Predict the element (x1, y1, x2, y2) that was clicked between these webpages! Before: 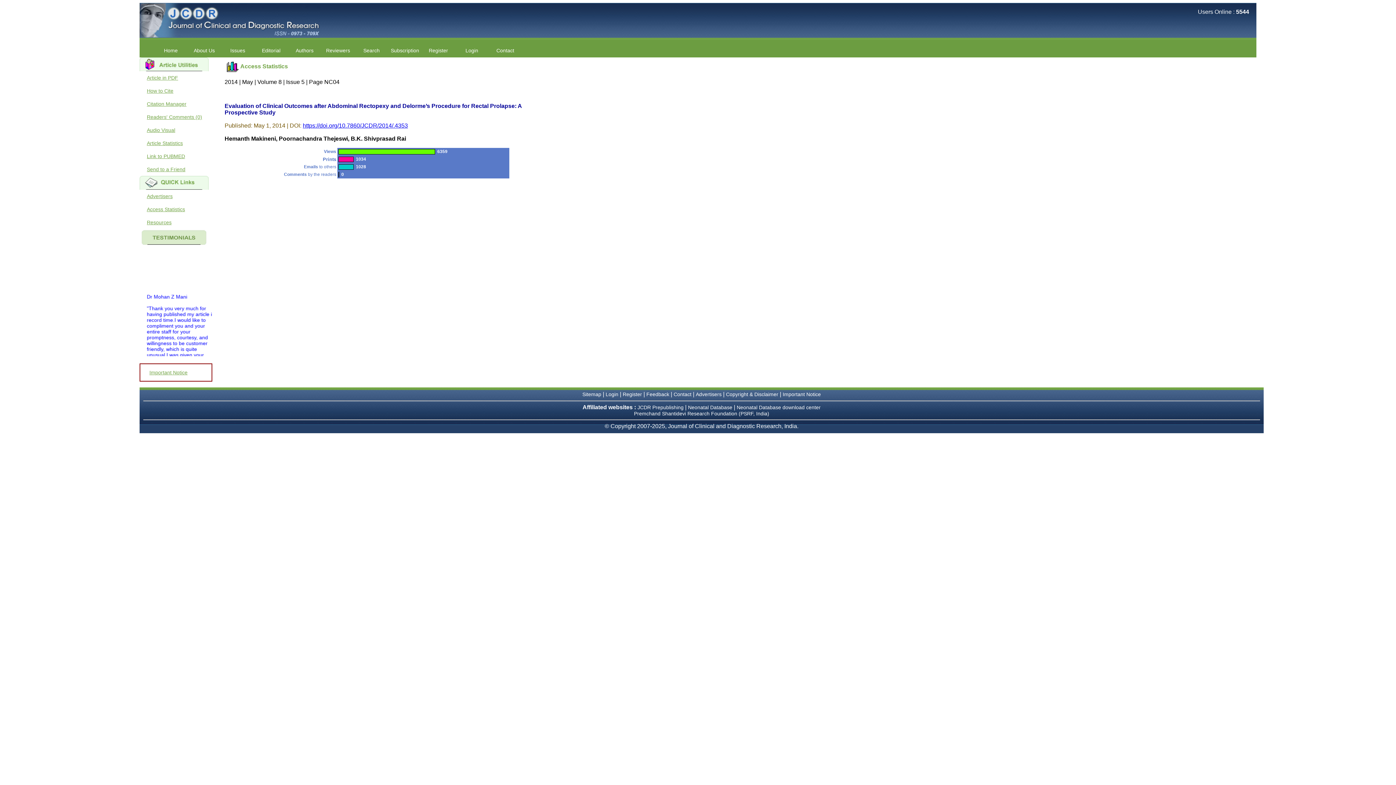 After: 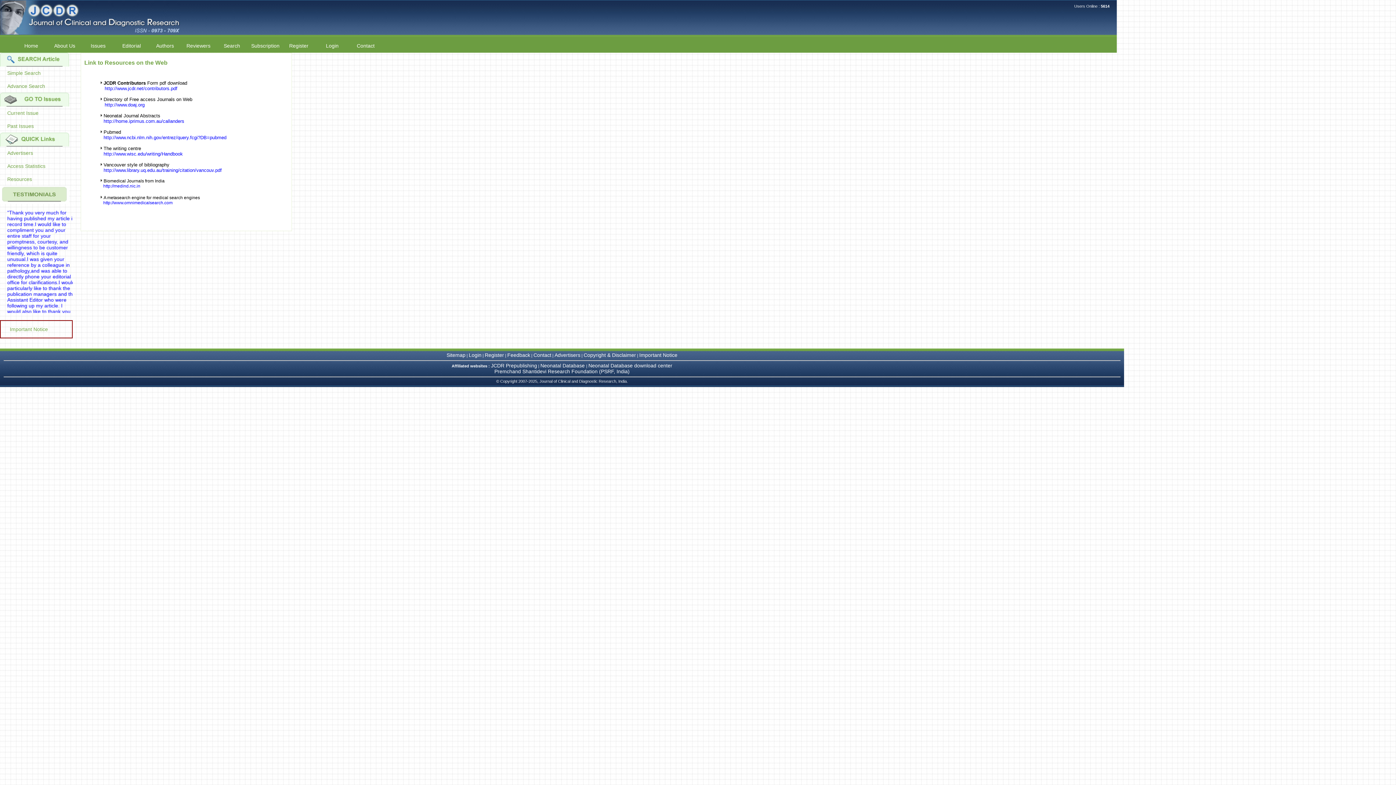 Action: label: Resources bbox: (139, 216, 216, 229)